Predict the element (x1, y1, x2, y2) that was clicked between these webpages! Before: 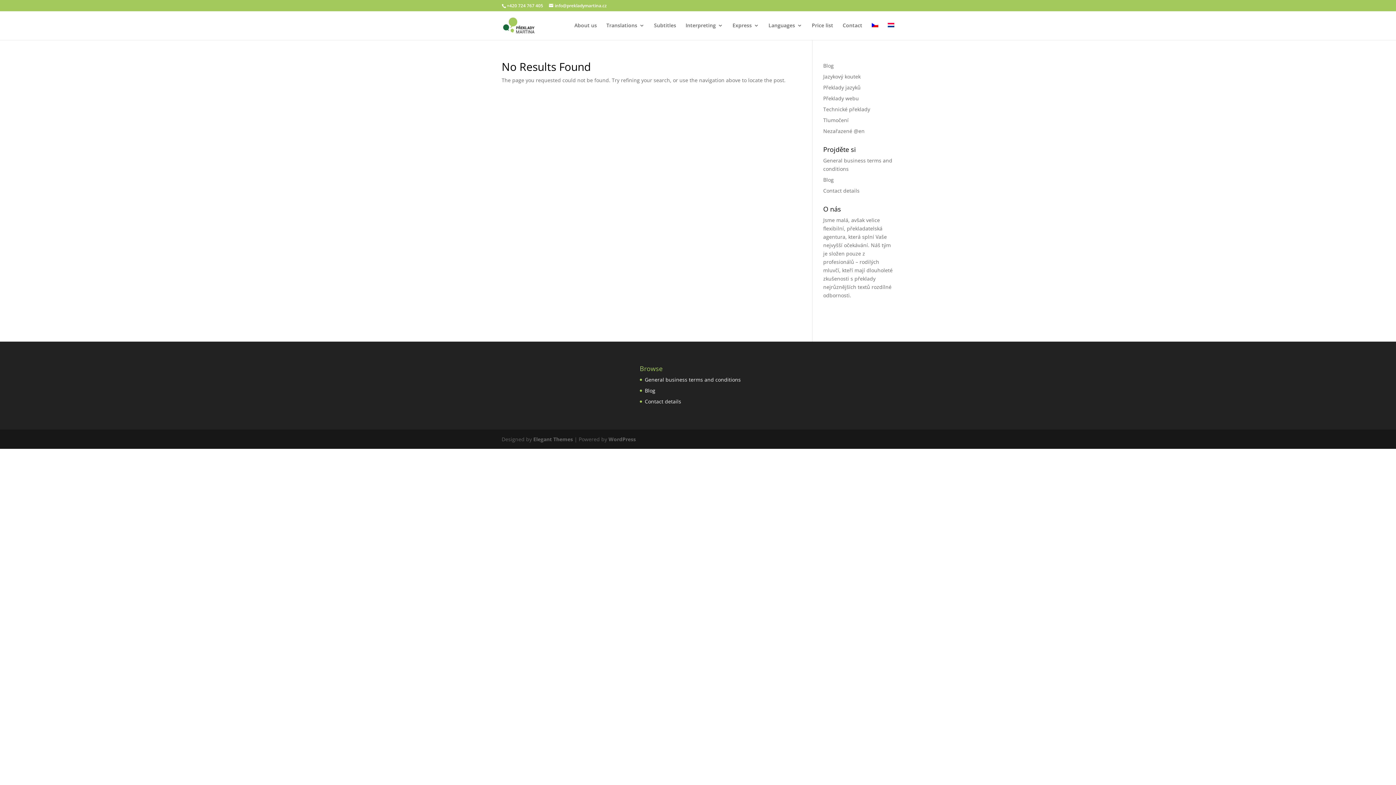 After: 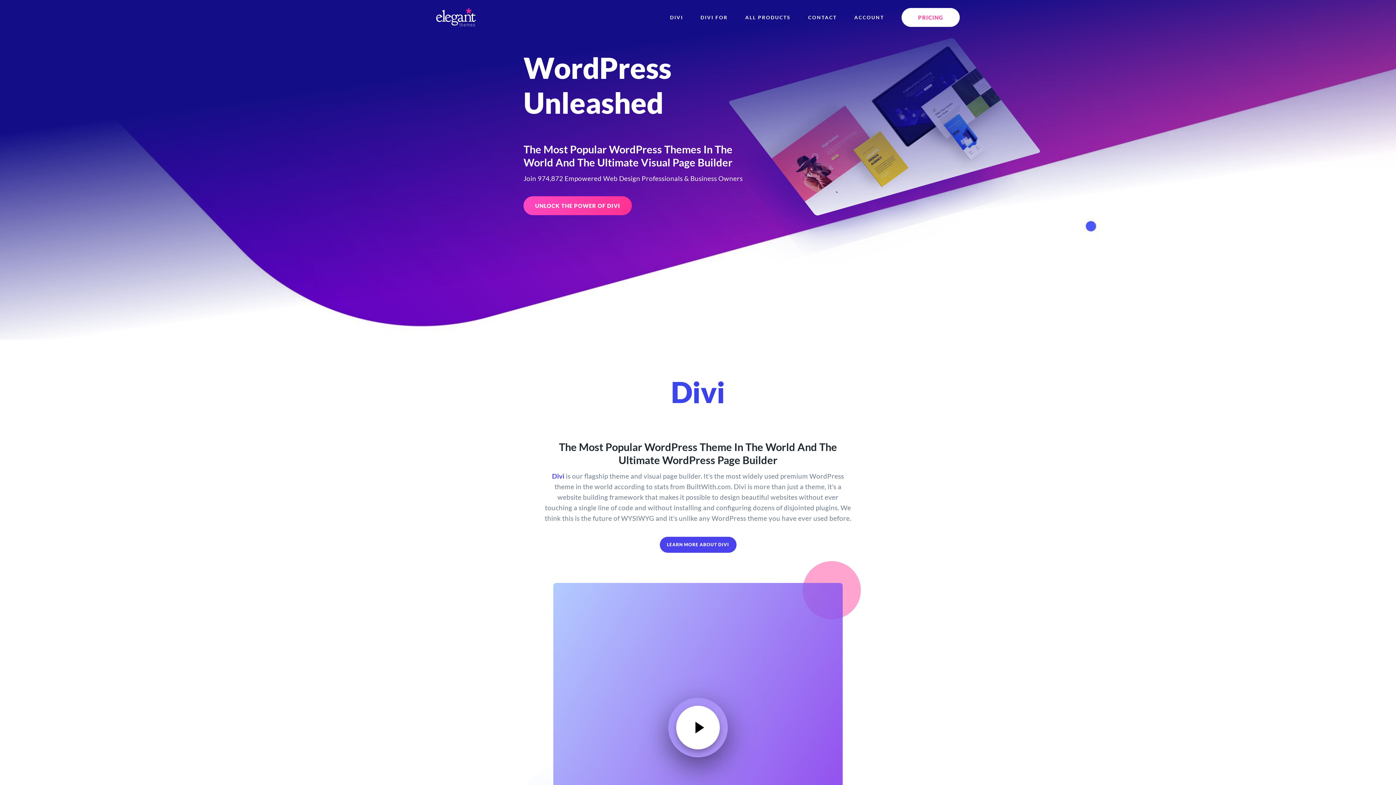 Action: label: Elegant Themes bbox: (533, 436, 573, 442)